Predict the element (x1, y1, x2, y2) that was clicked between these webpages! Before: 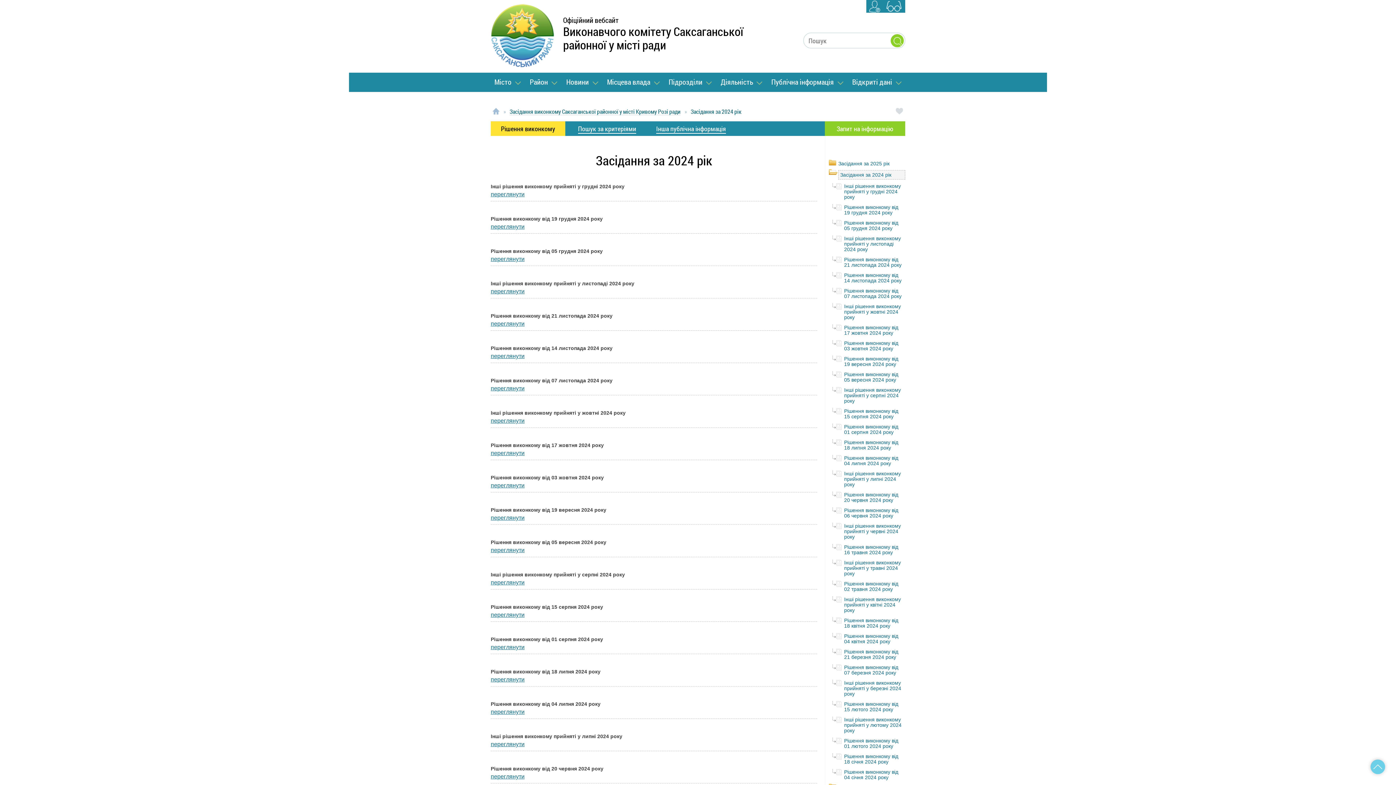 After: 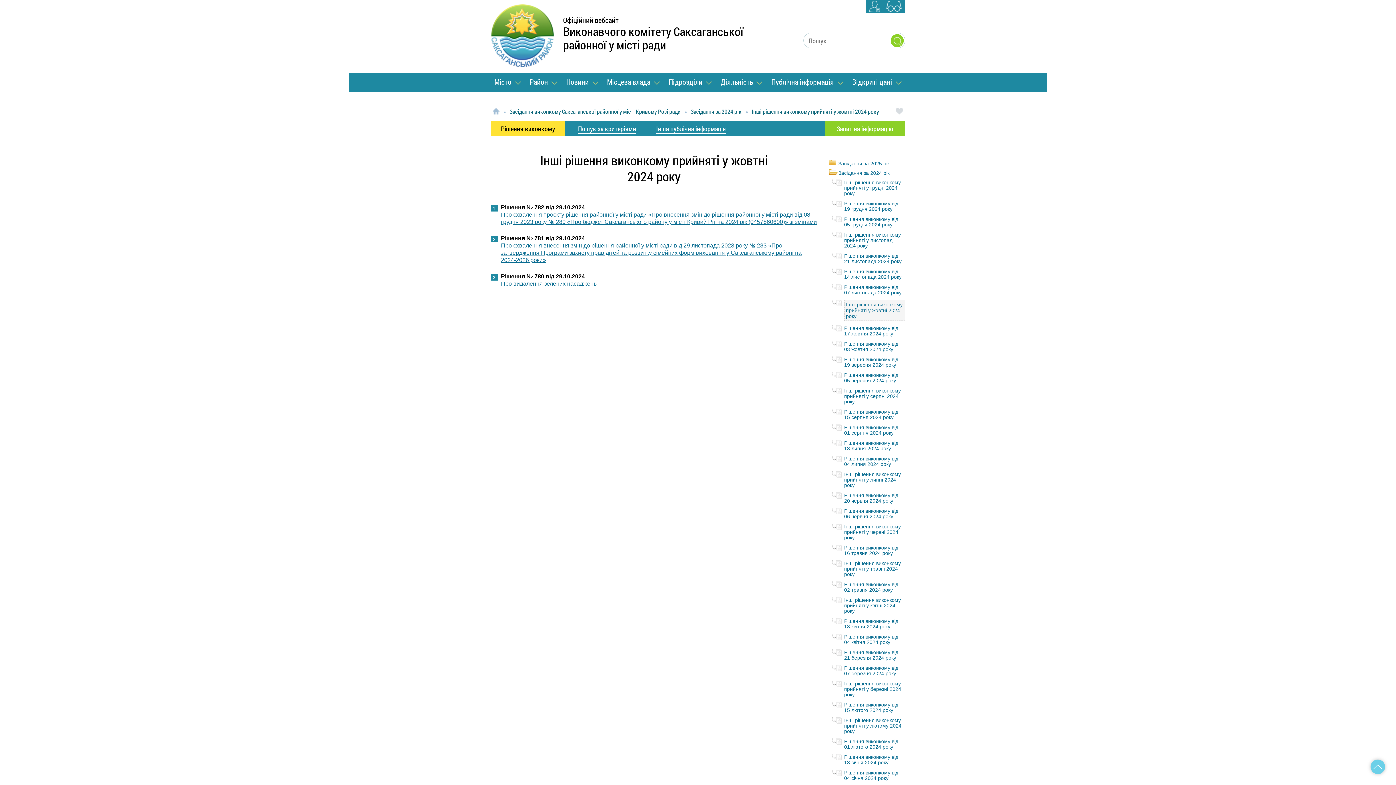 Action: label: Інші рішення виконкому прийняті у жовтні 2024 року bbox: (844, 303, 901, 320)